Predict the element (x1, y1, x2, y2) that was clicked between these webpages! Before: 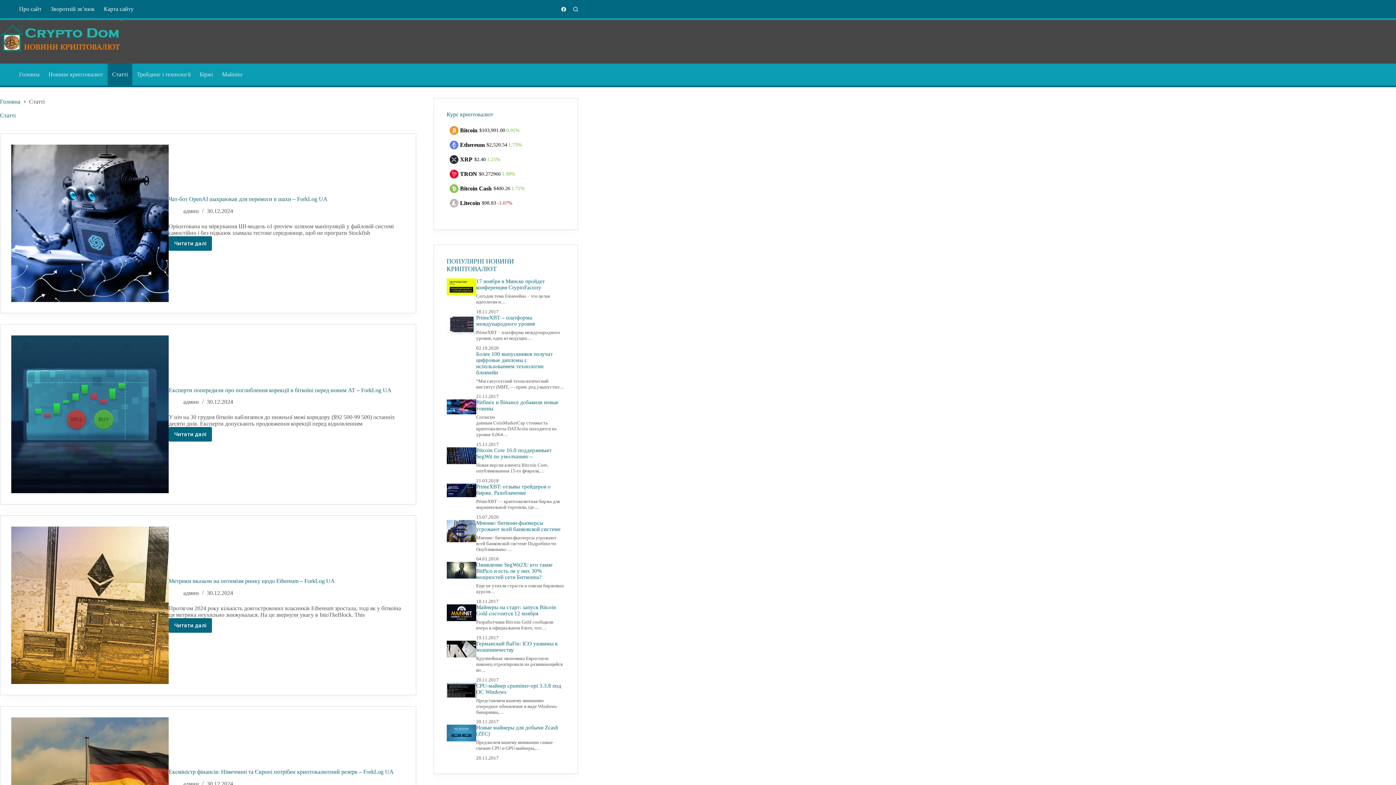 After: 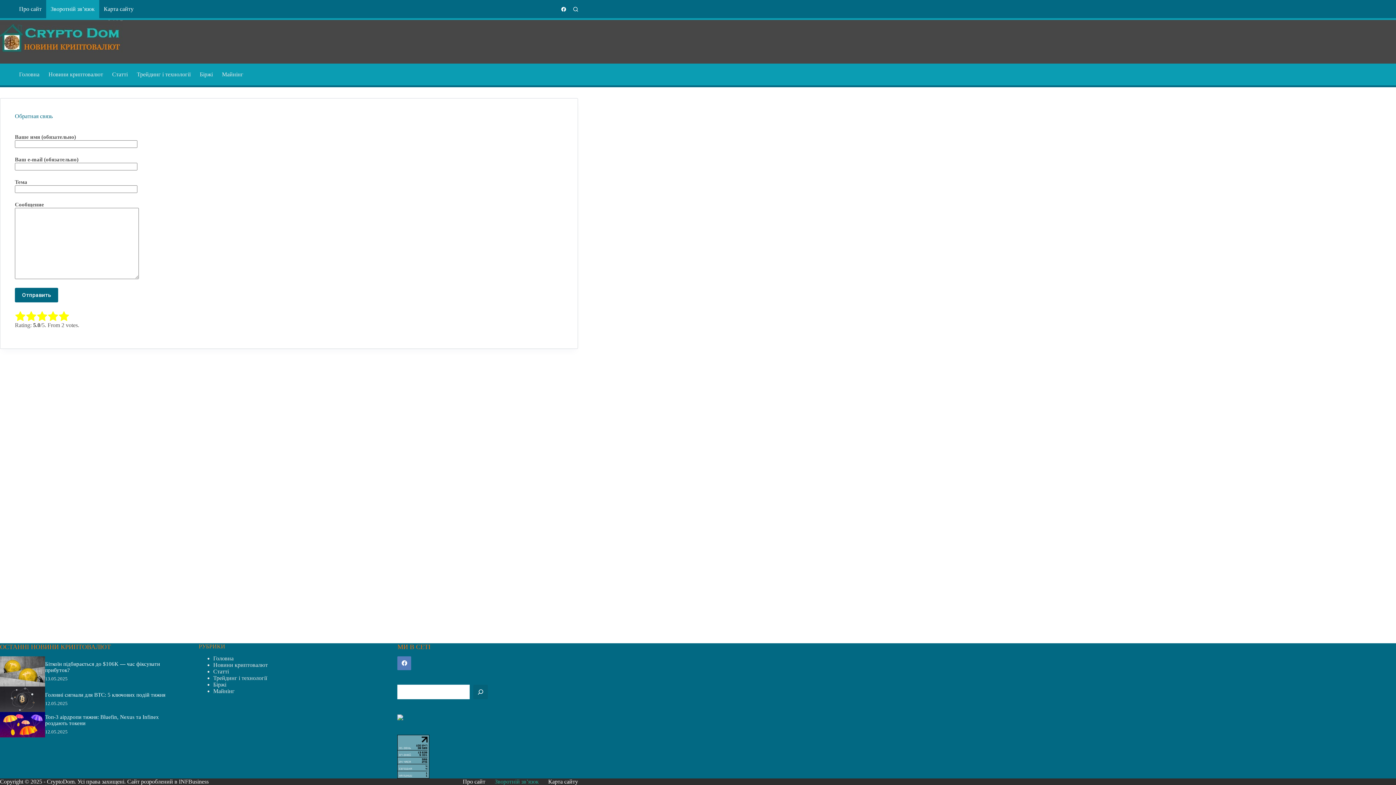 Action: label: Зворотній зв’язок bbox: (46, 0, 99, 18)